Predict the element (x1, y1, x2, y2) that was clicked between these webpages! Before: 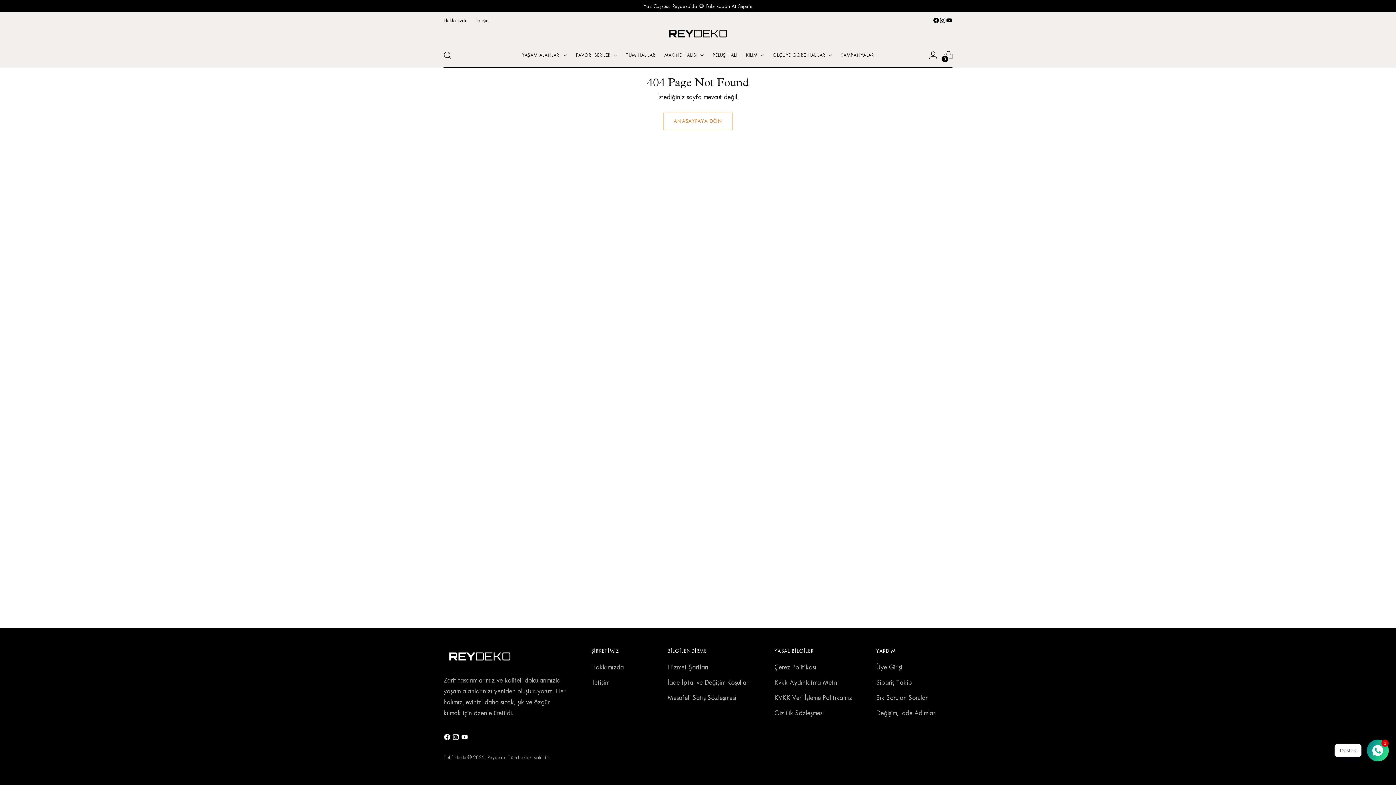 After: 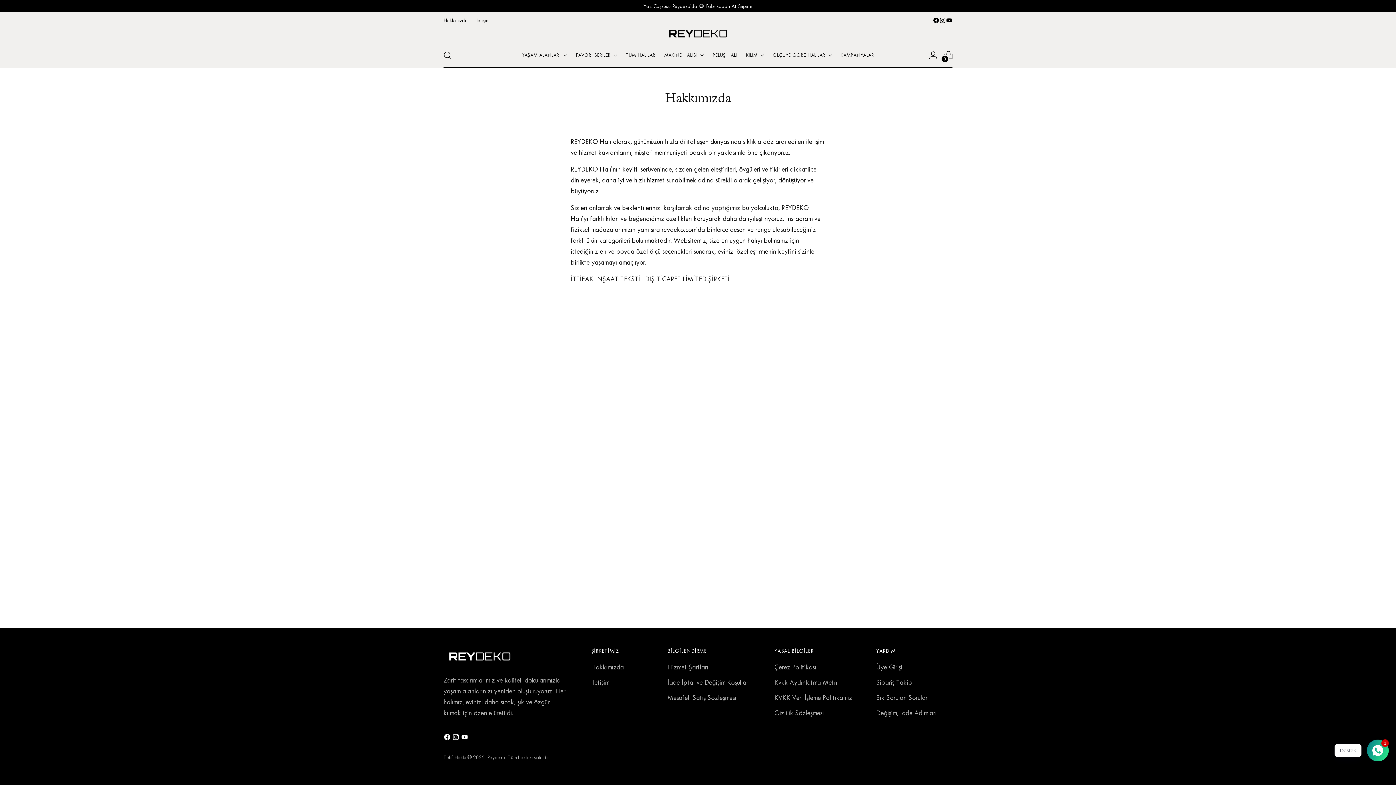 Action: bbox: (591, 663, 624, 671) label: Hakkımızda